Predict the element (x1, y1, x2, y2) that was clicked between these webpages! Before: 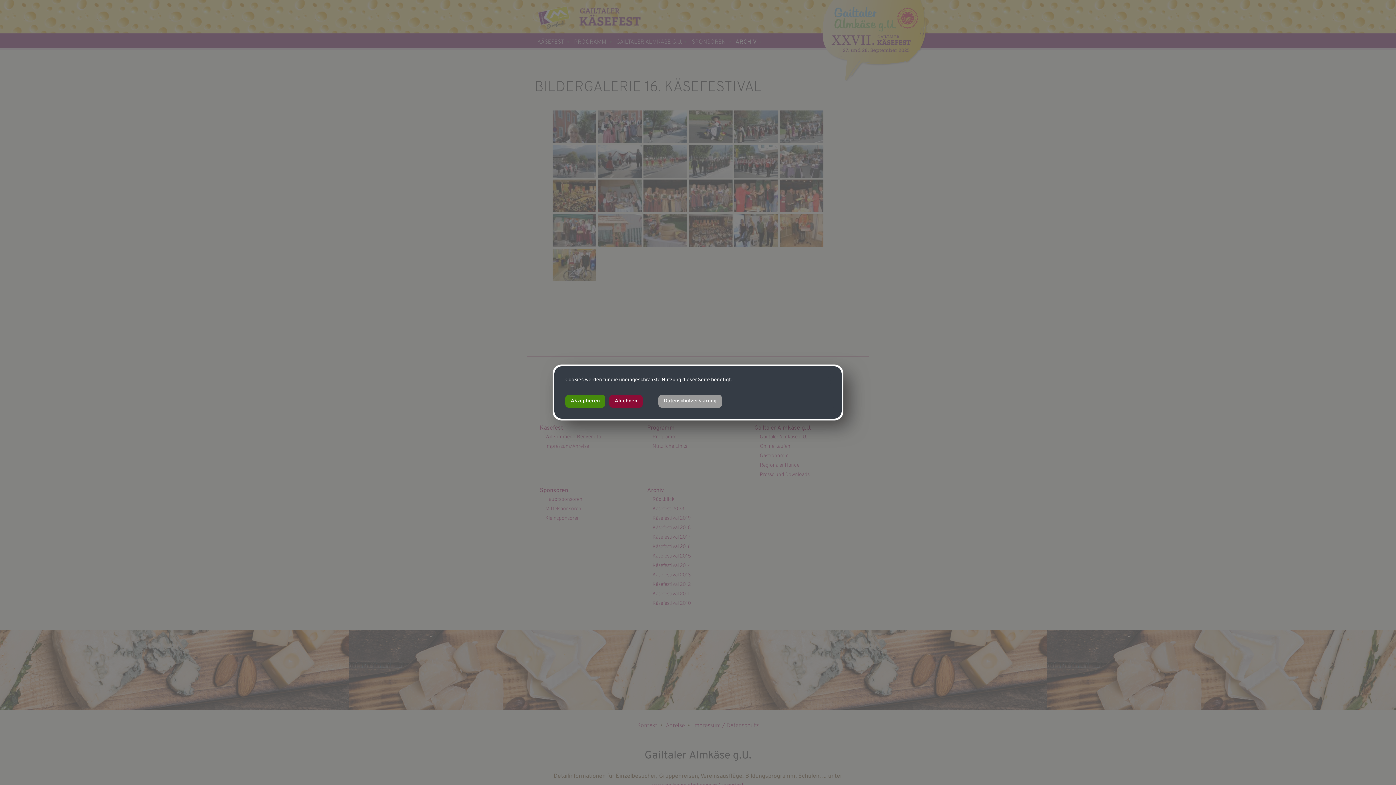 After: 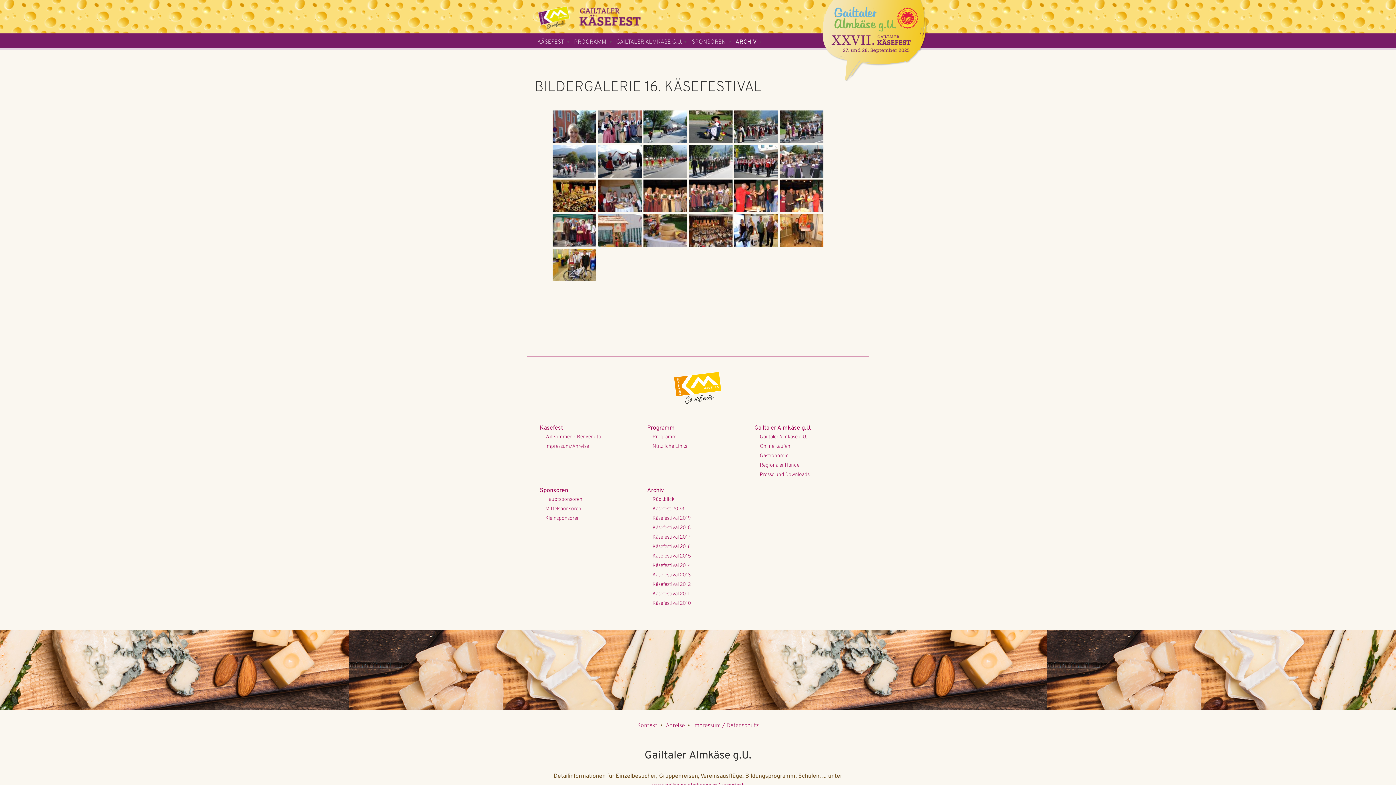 Action: bbox: (565, 394, 605, 408) label: Akzeptieren